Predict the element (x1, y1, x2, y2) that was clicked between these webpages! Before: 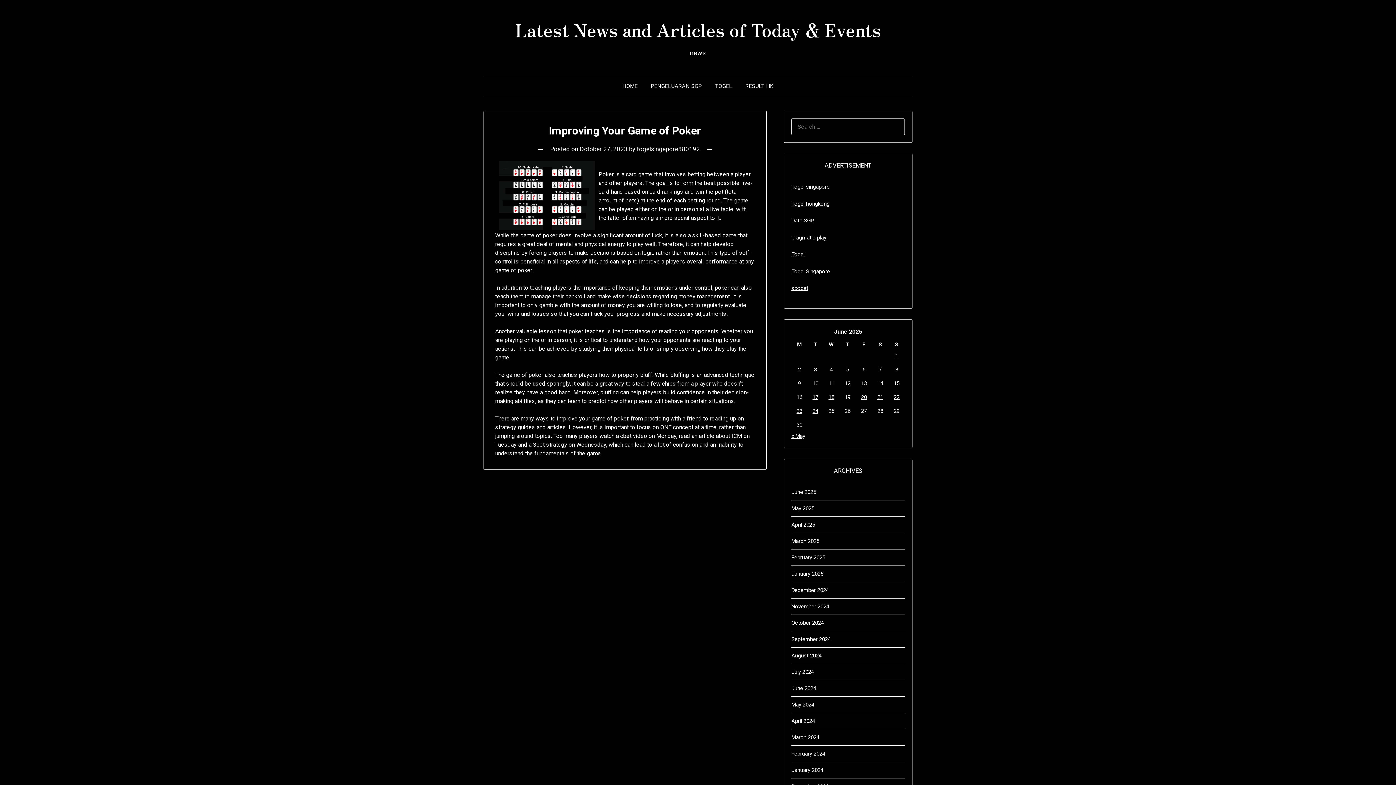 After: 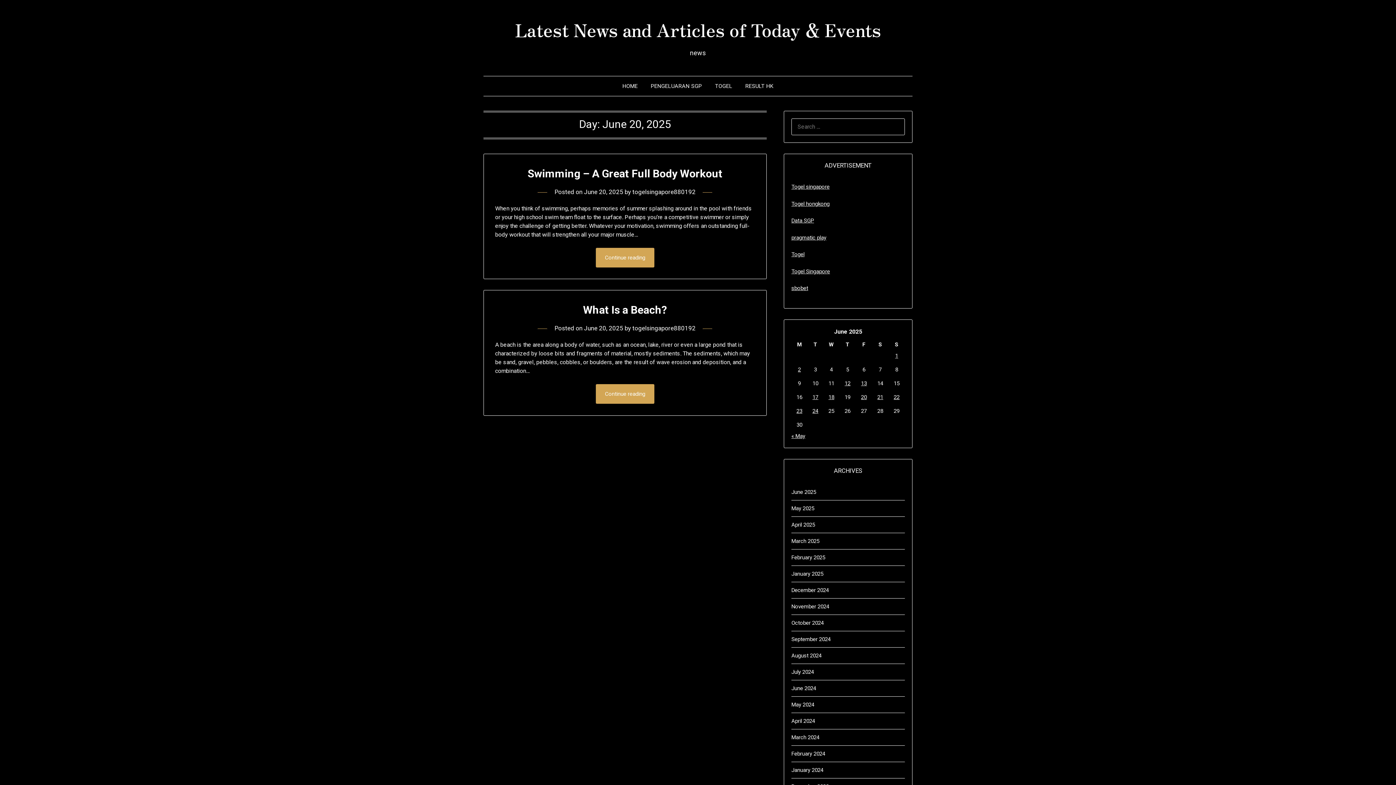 Action: bbox: (861, 394, 867, 400) label: Posts published on June 20, 2025